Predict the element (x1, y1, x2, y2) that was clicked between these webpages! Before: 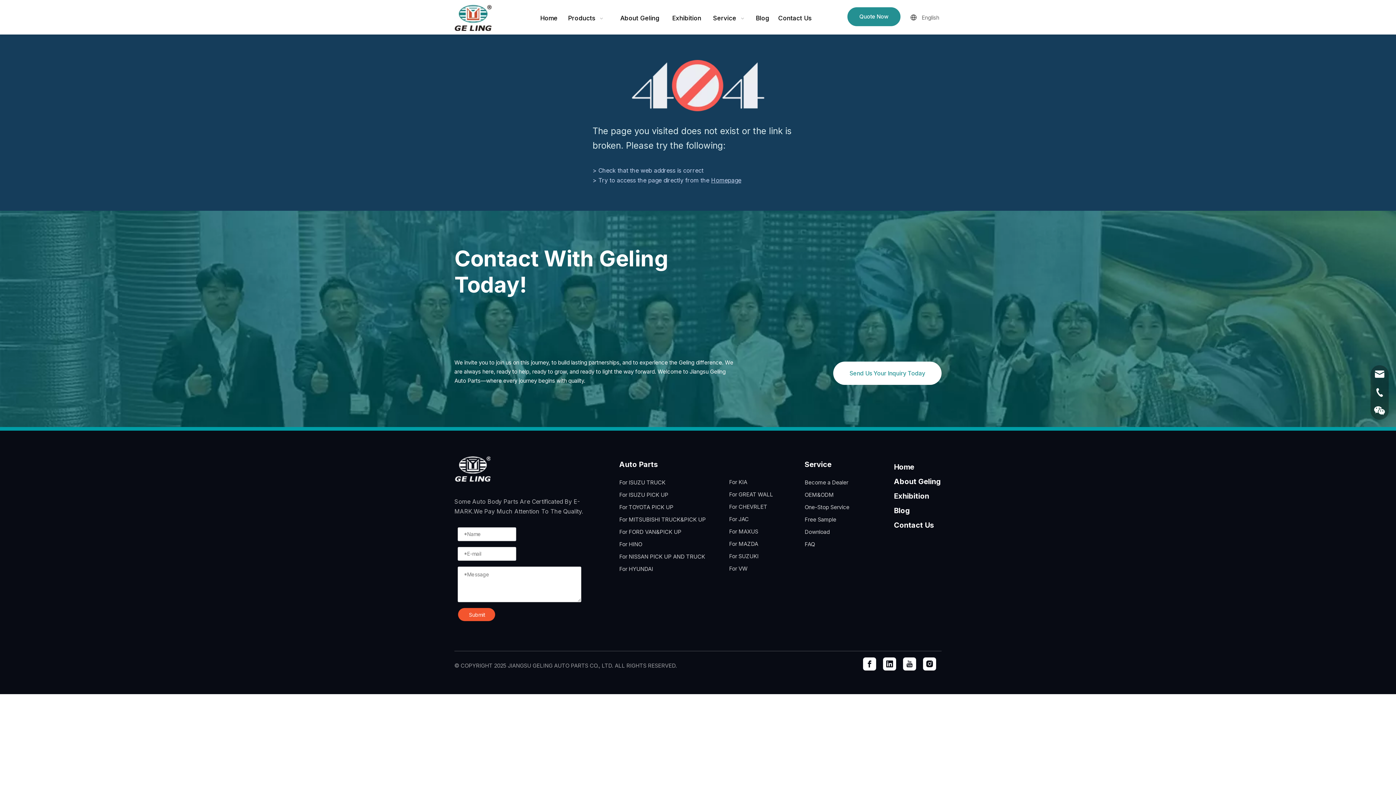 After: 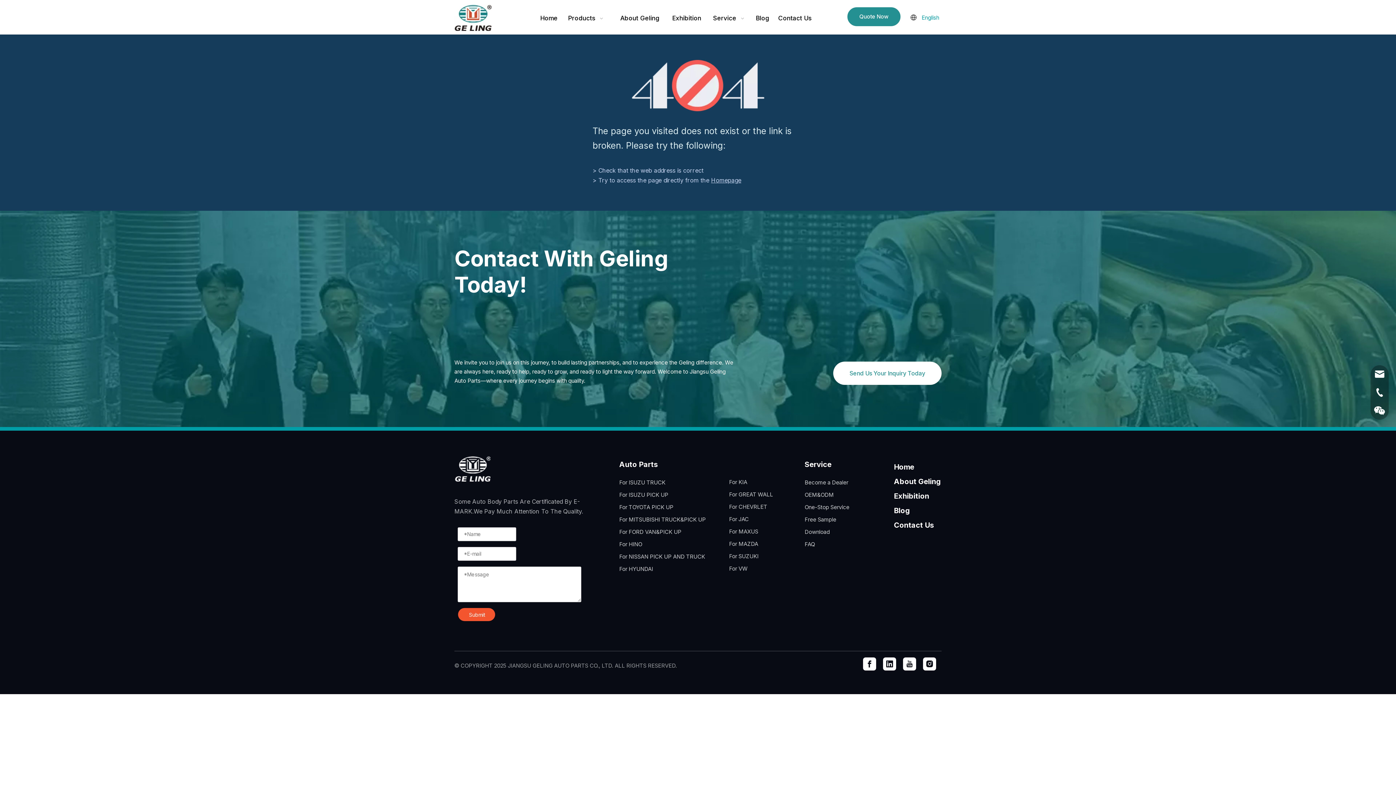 Action: bbox: (921, 13, 939, 22) label: English